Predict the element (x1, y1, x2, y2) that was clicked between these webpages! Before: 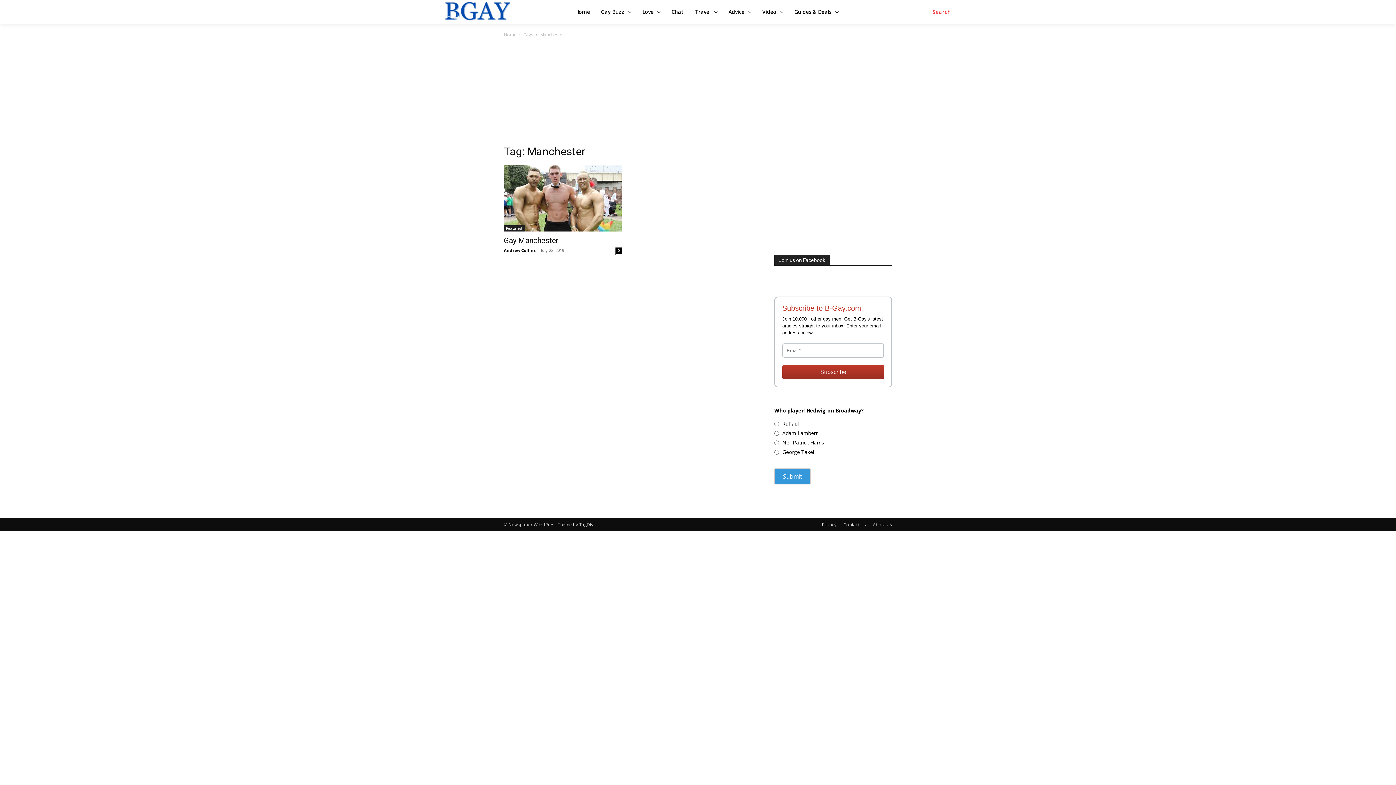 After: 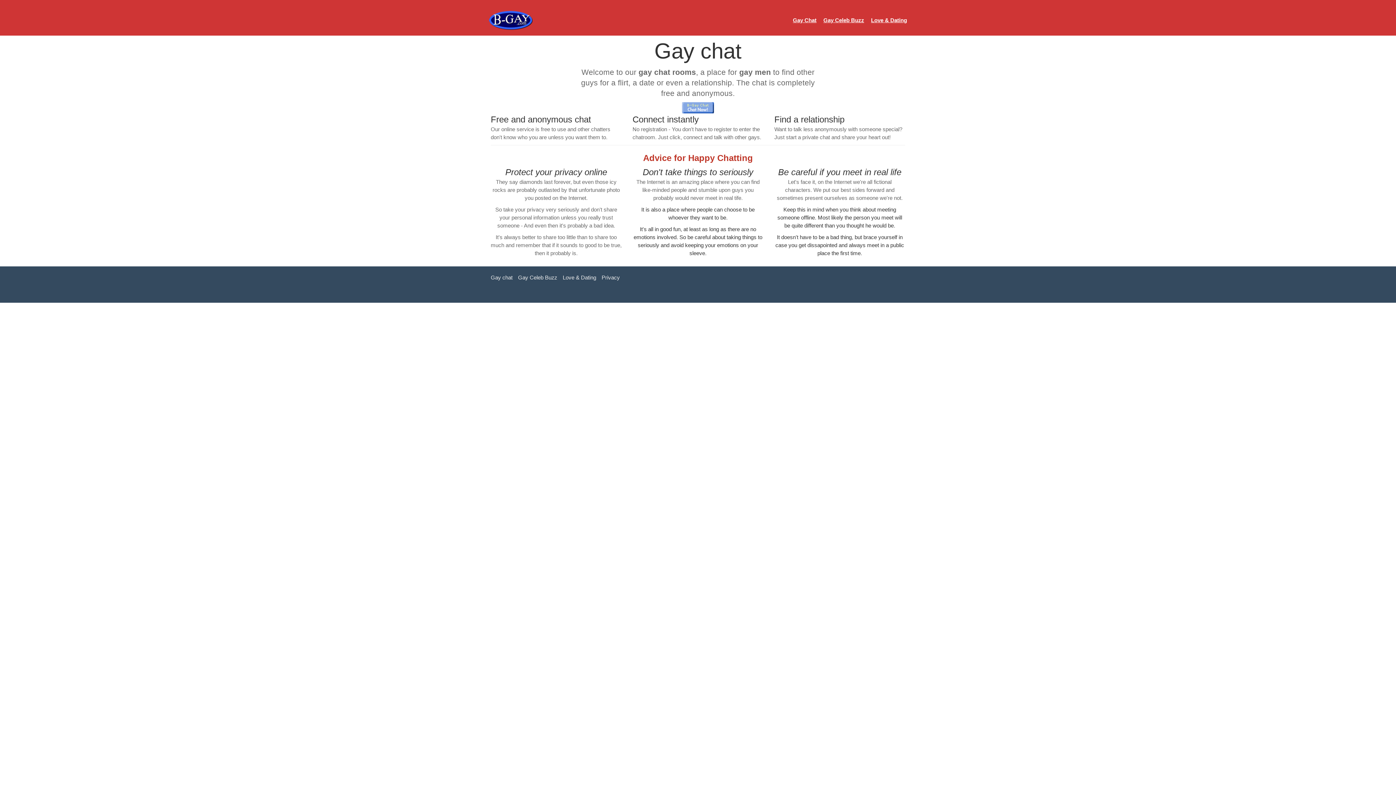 Action: bbox: (668, 4, 687, 19) label: Chat